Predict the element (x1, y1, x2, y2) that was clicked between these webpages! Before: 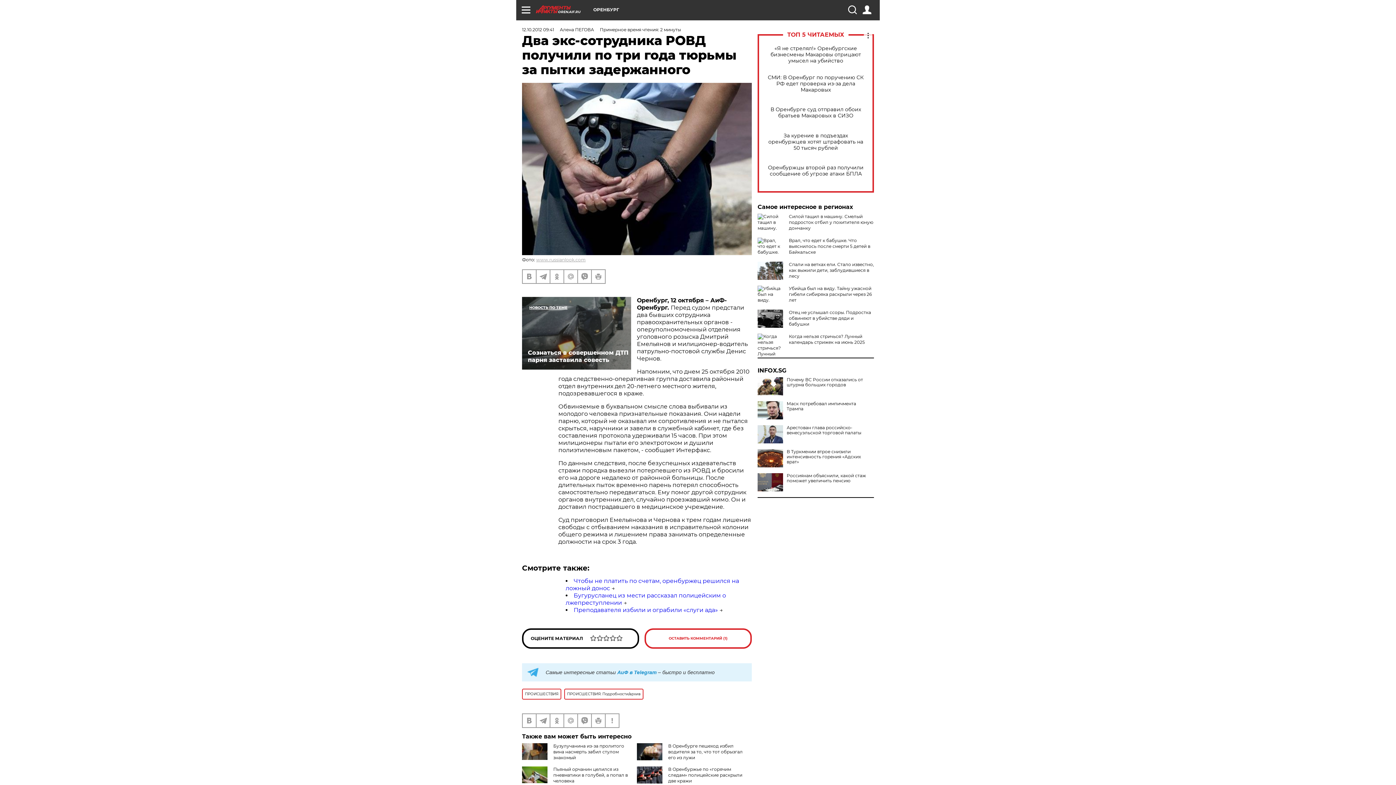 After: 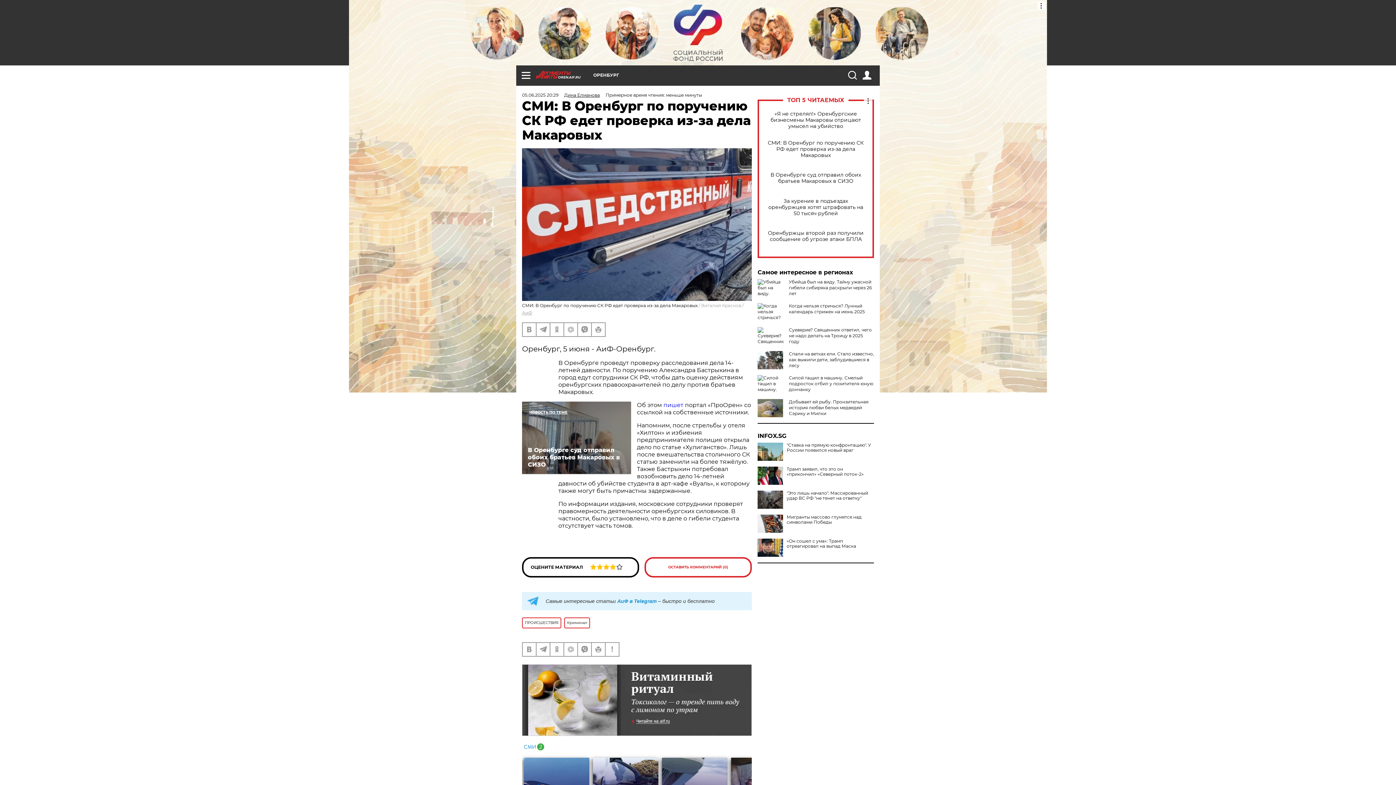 Action: bbox: (765, 74, 866, 92) label: СМИ: В Оренбург по поручению СК РФ едет проверка из-за дела Макаровых